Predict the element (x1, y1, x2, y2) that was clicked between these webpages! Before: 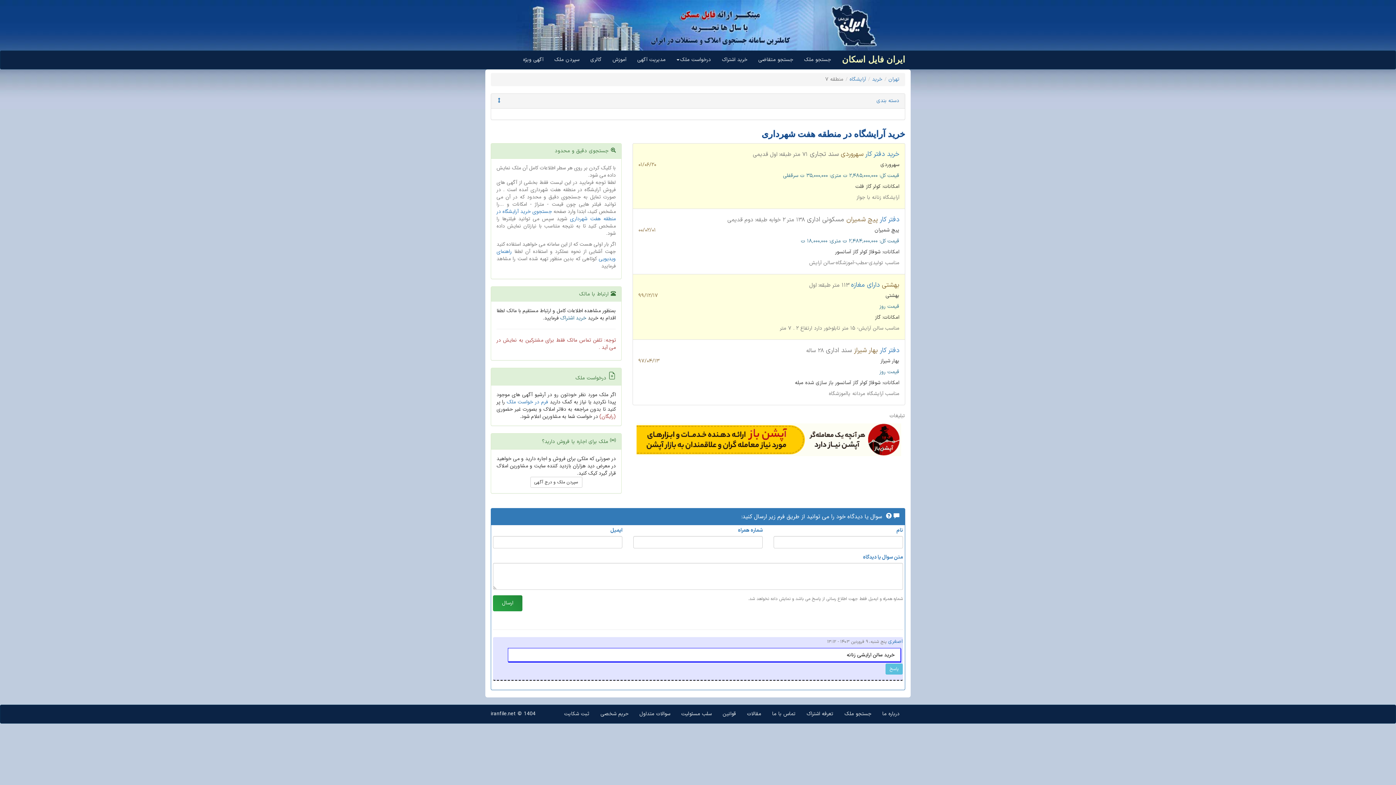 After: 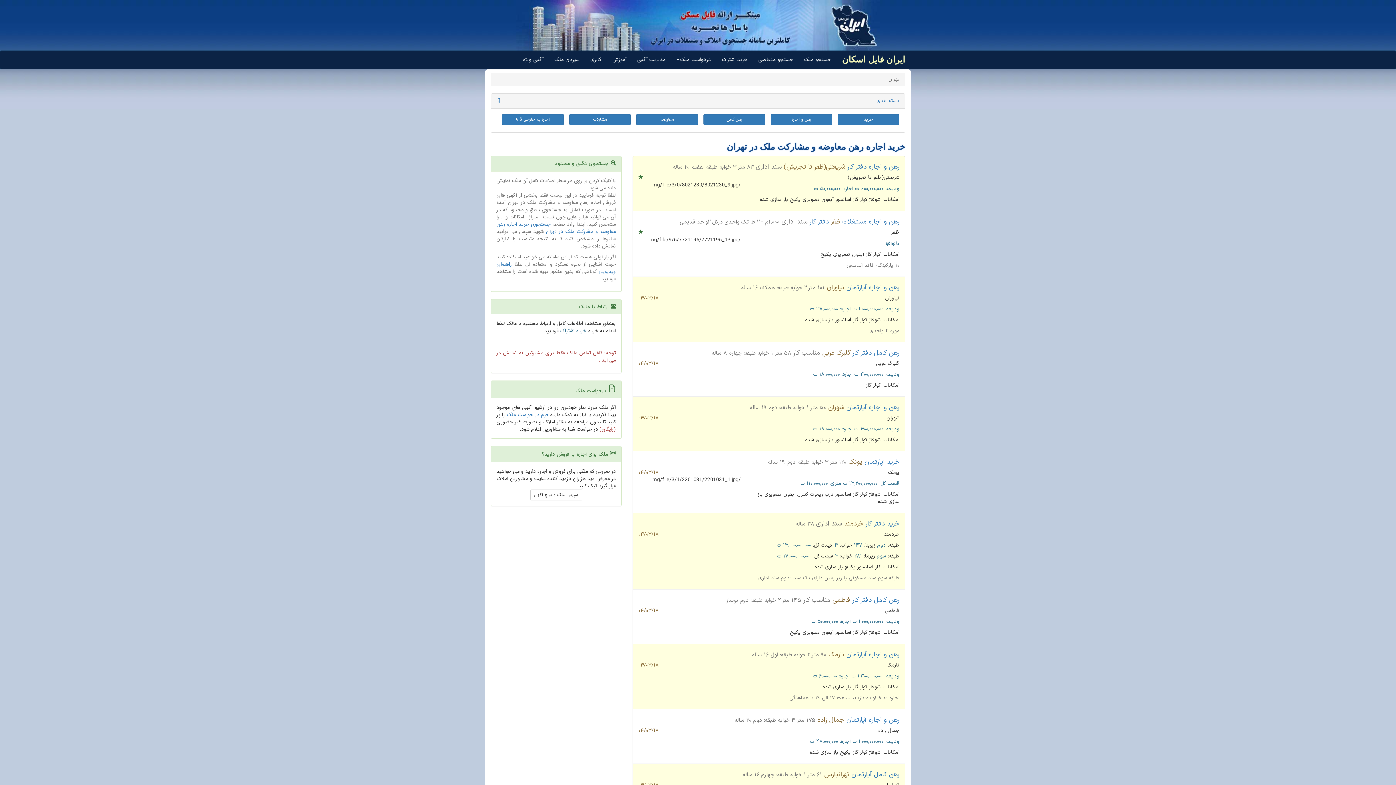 Action: bbox: (888, 75, 900, 83) label: تهران